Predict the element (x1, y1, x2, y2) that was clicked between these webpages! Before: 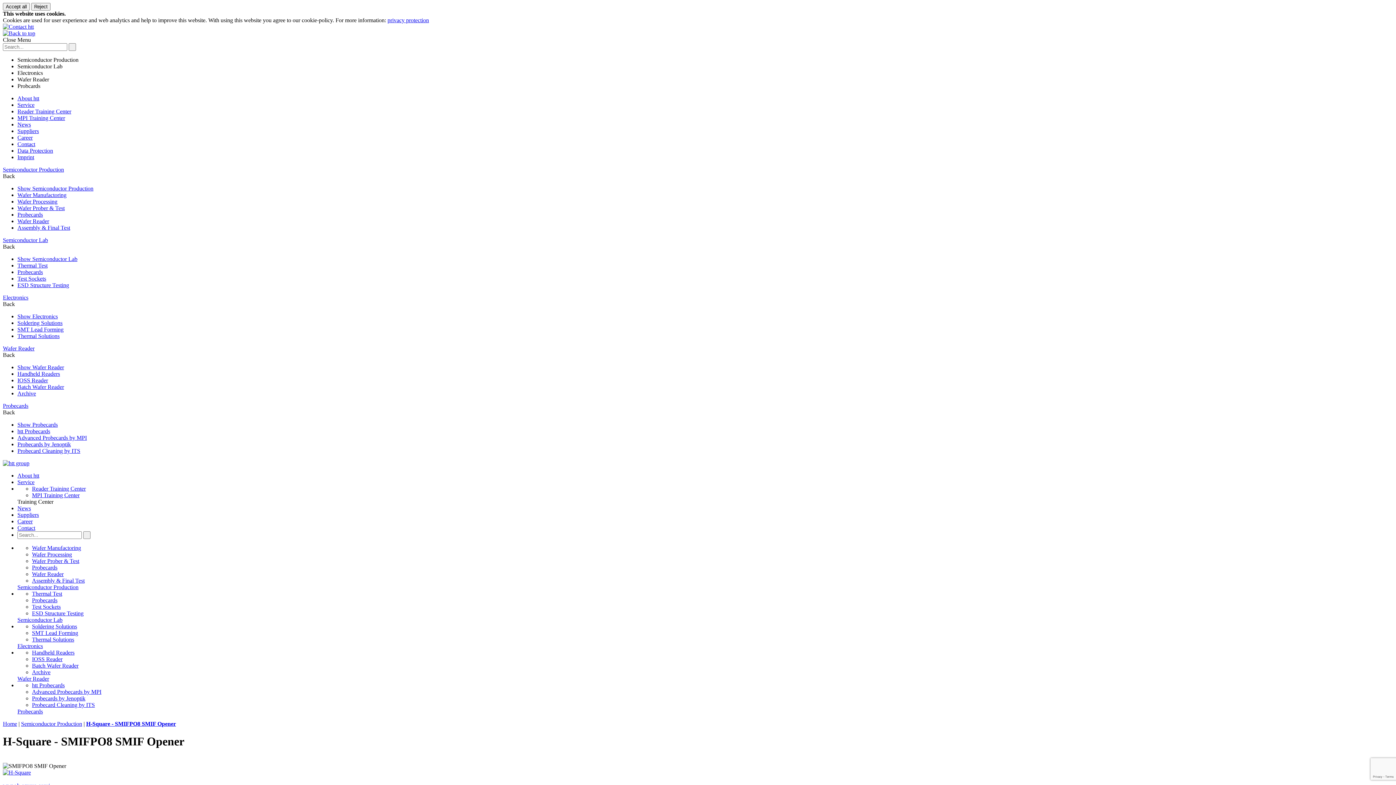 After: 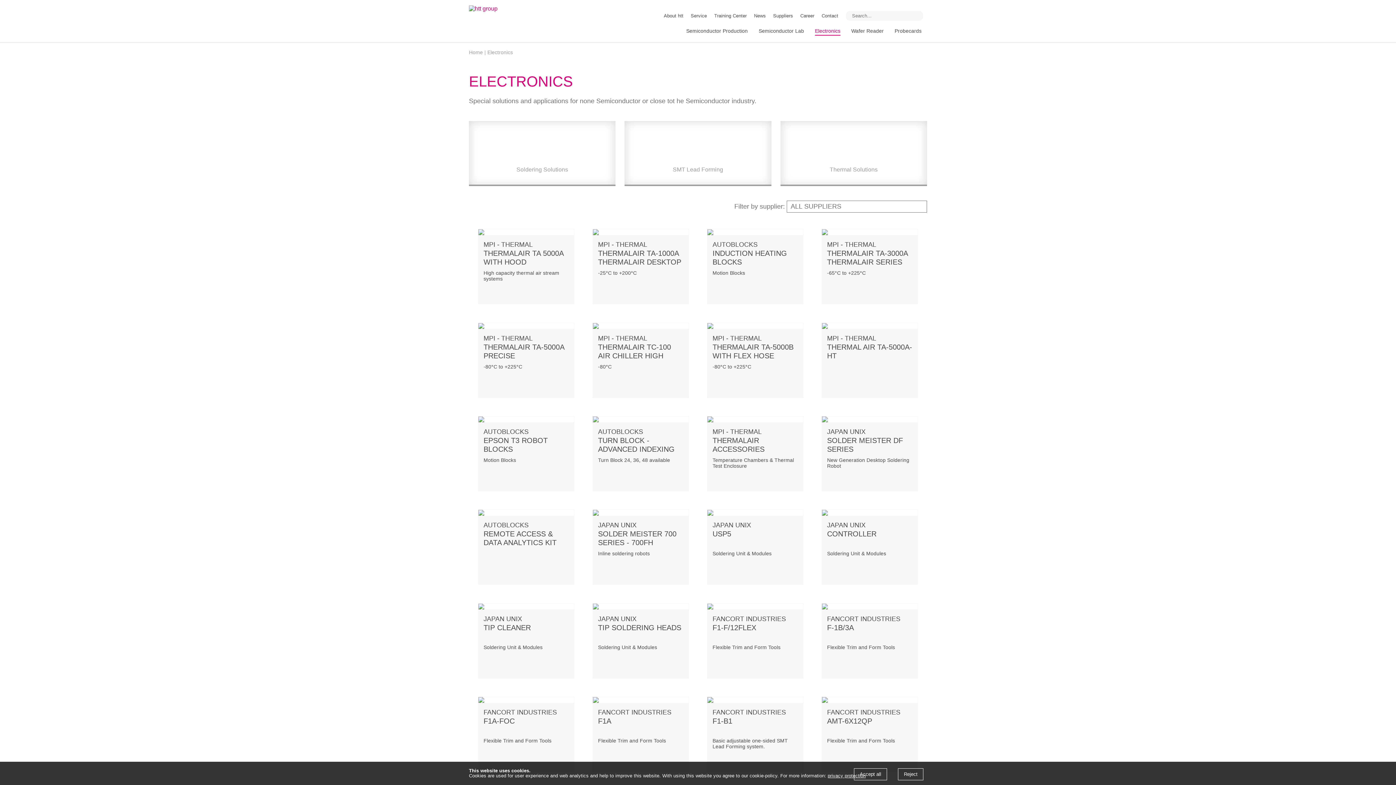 Action: label: Show Electronics bbox: (17, 313, 57, 319)